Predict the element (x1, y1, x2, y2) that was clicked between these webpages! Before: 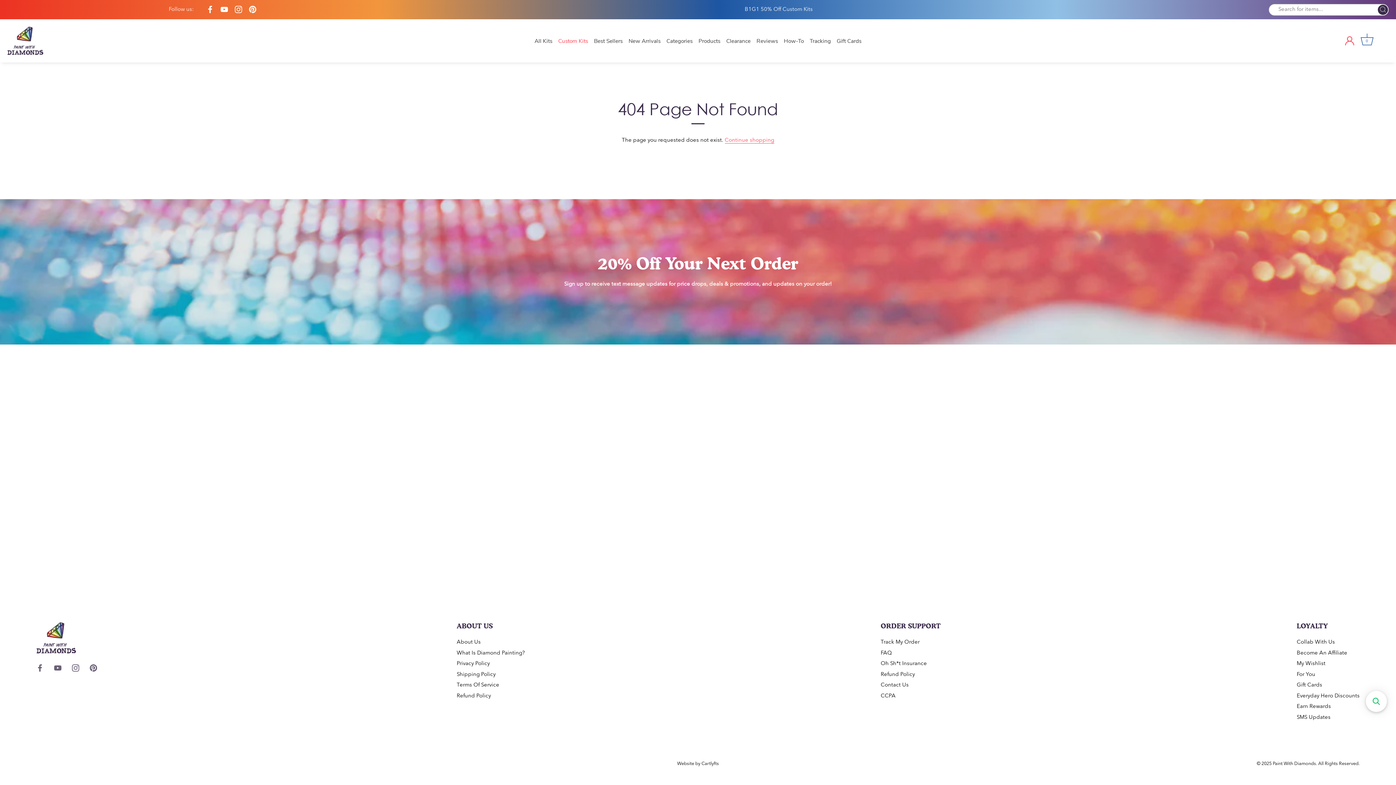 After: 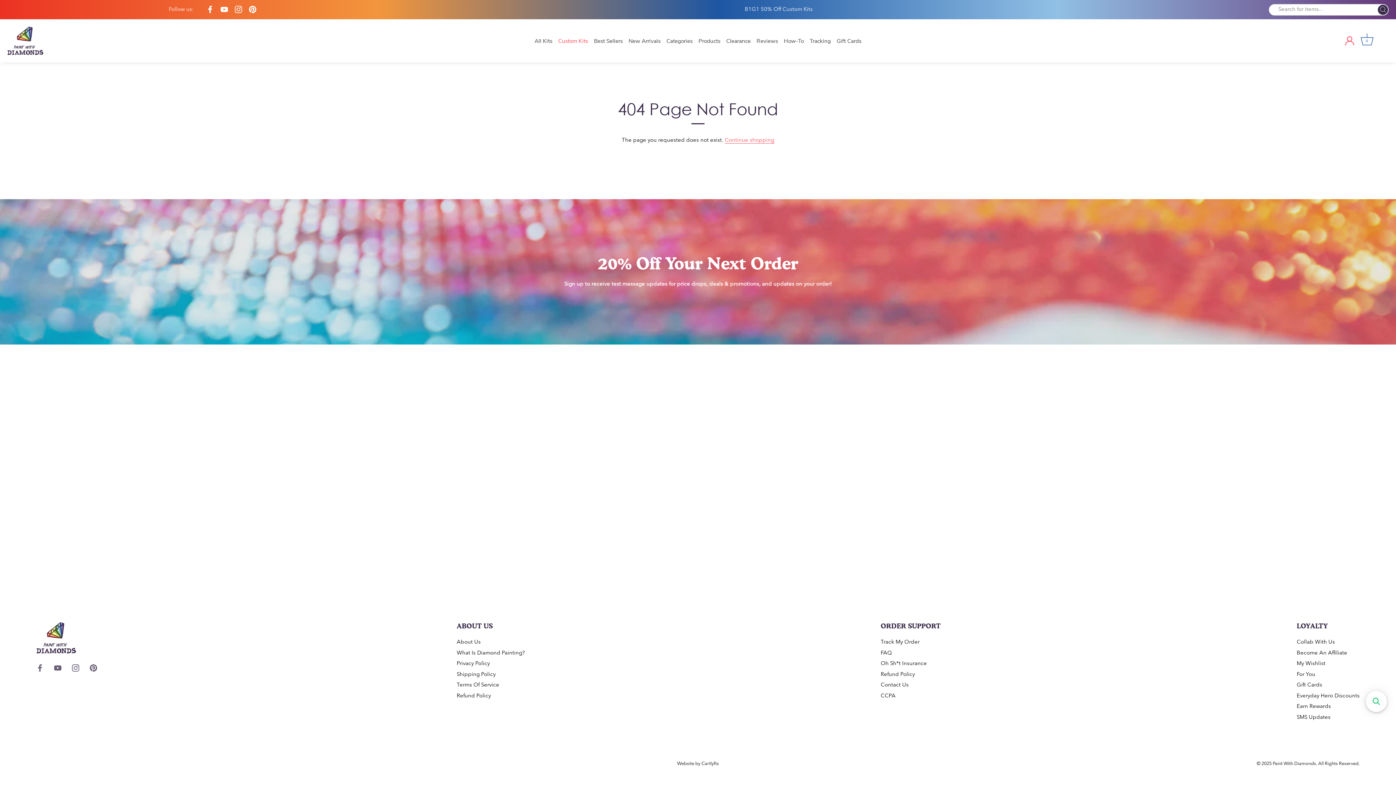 Action: label: Go to https://www.cartlyfts.com/ bbox: (499, 761, 896, 767)